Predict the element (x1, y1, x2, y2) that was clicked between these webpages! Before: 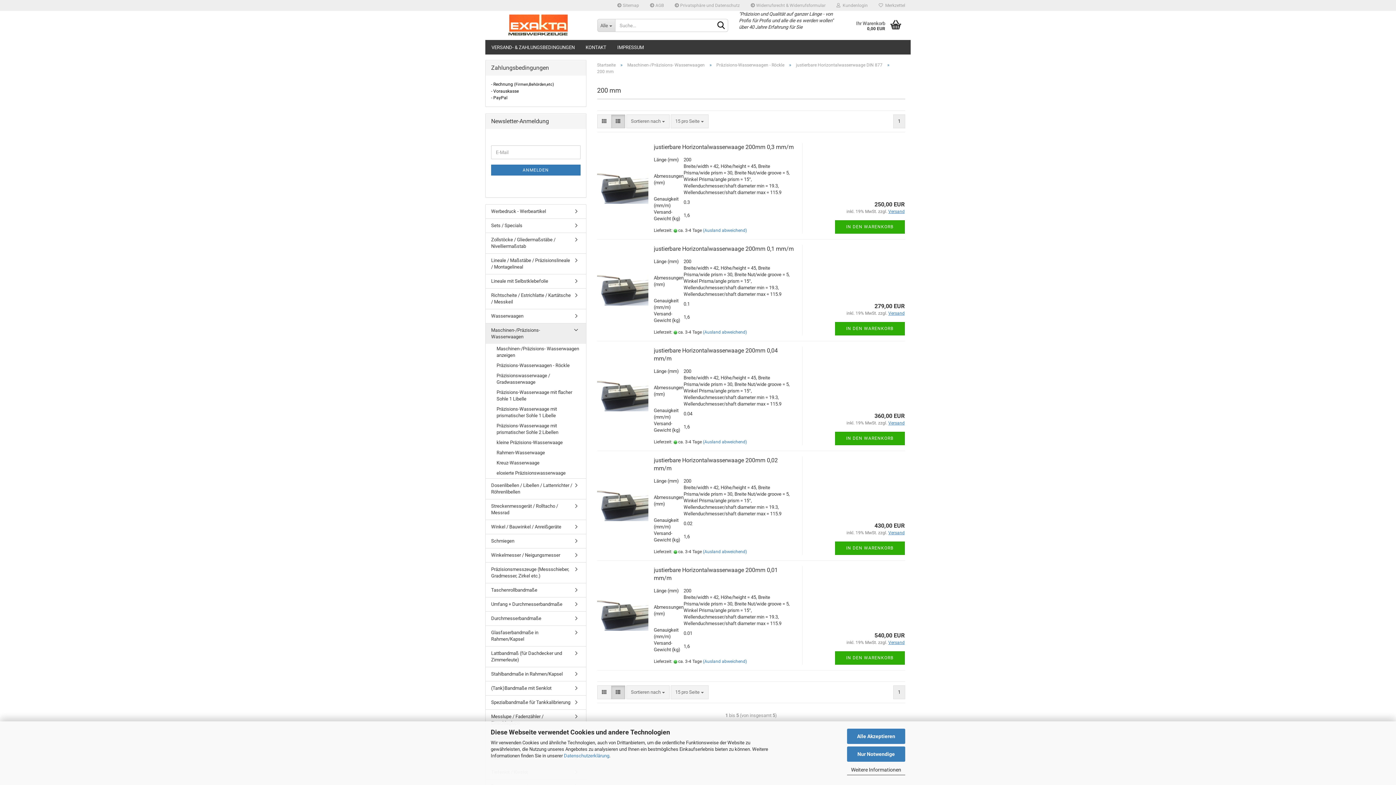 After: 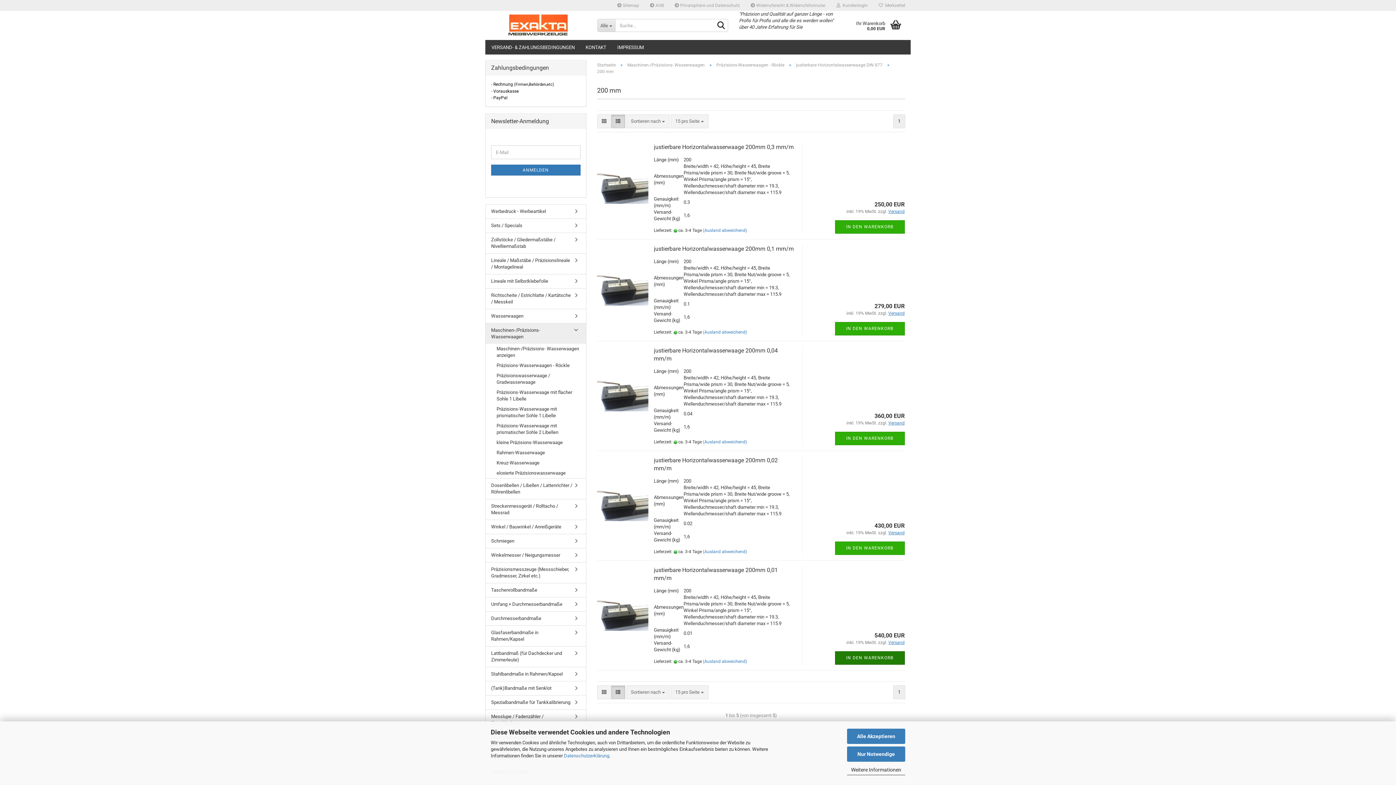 Action: bbox: (835, 651, 904, 665) label: IN DEN WARENKORB